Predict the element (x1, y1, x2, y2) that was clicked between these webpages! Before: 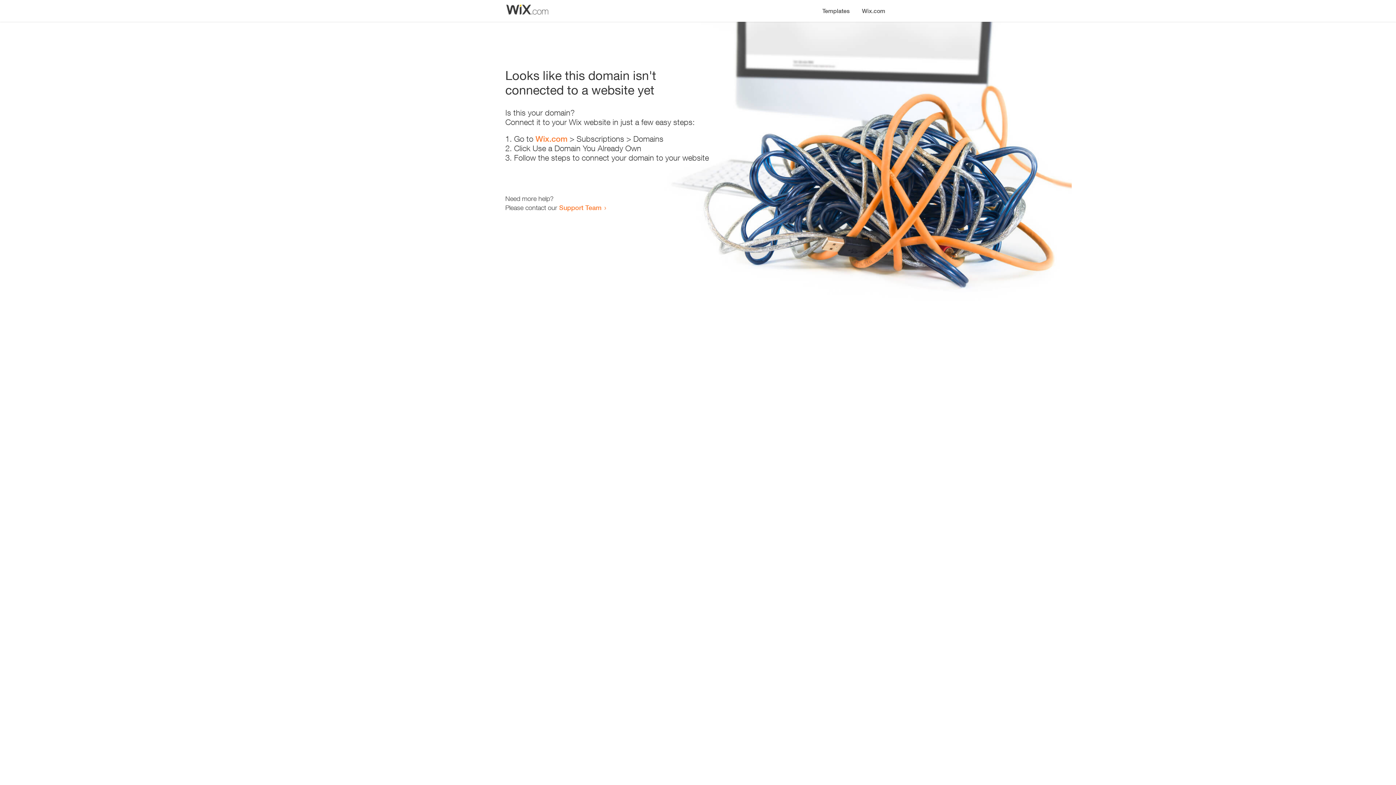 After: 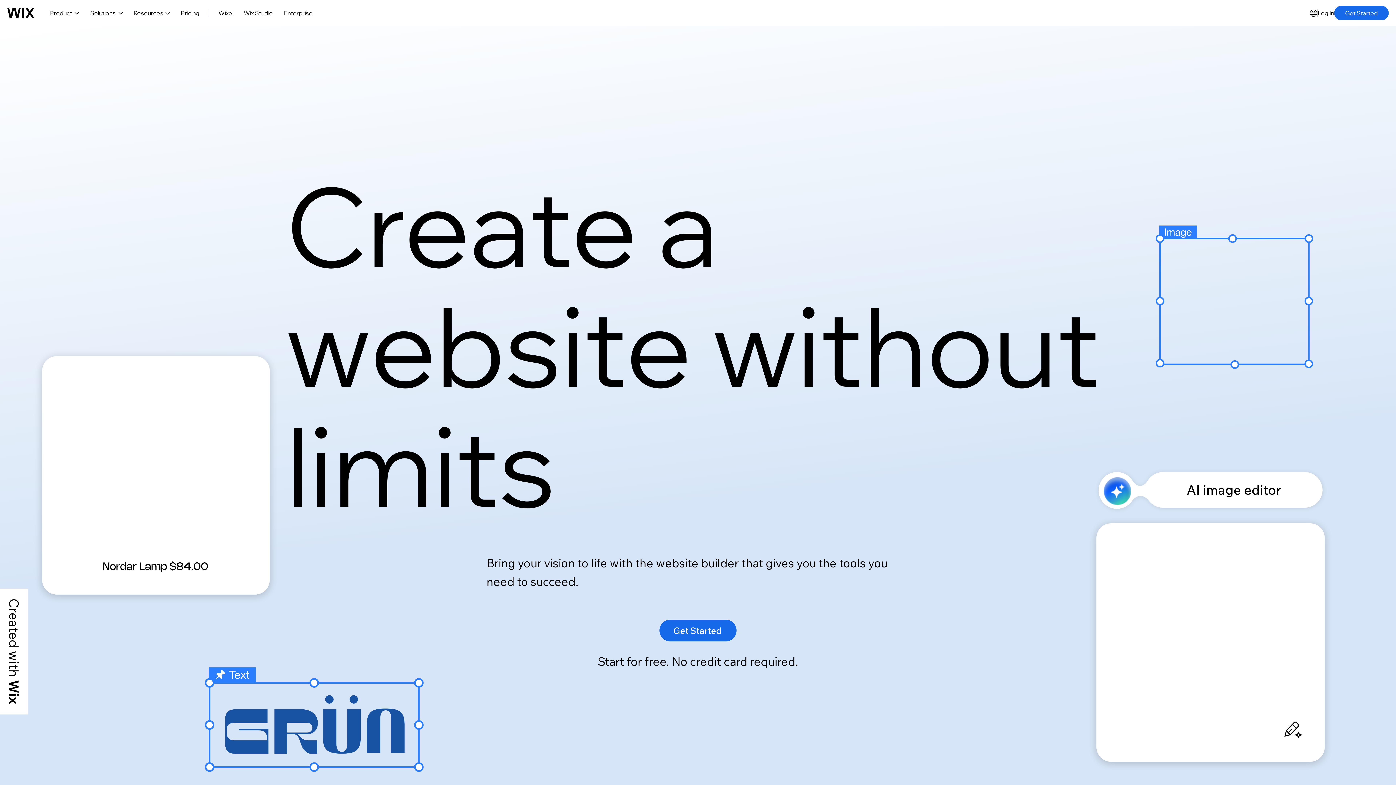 Action: bbox: (856, 0, 890, 14) label: Wix.com